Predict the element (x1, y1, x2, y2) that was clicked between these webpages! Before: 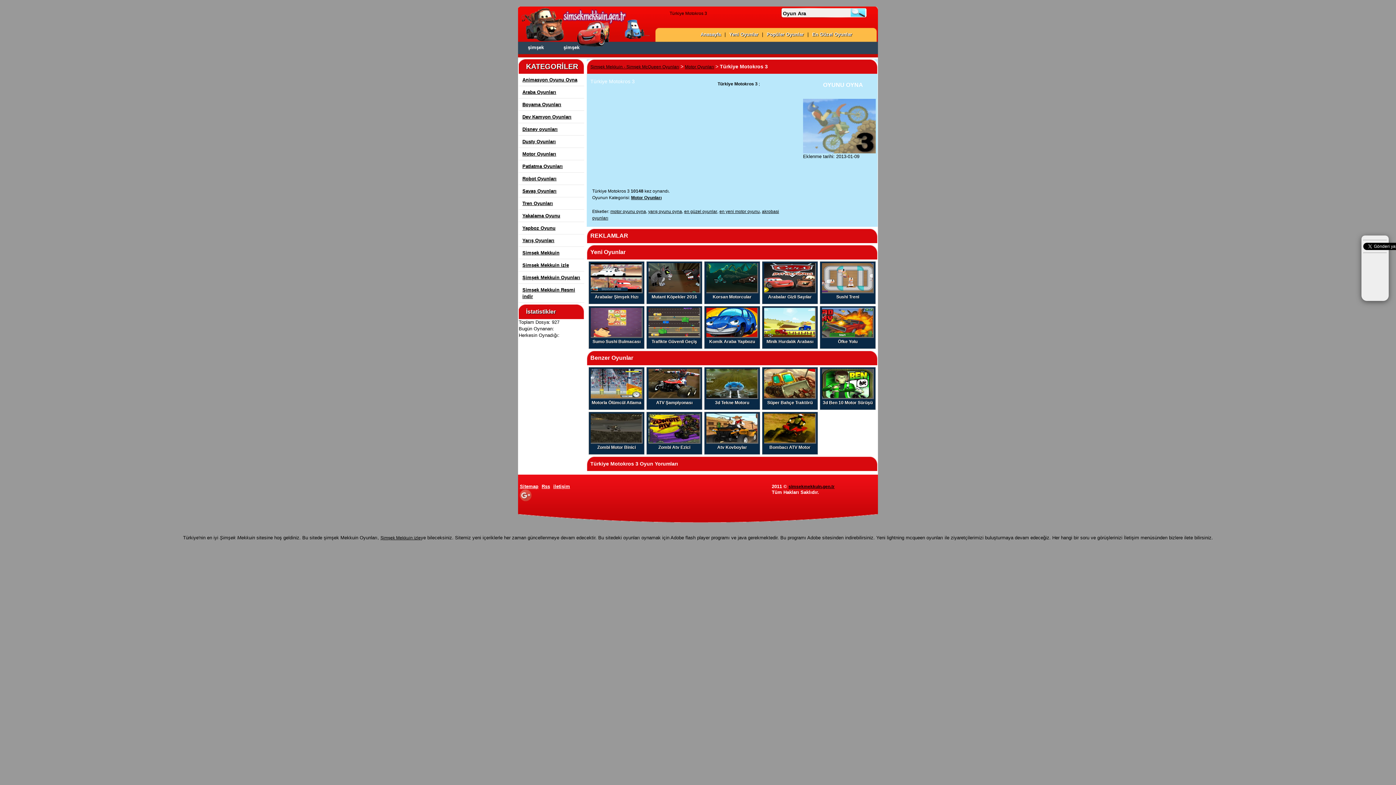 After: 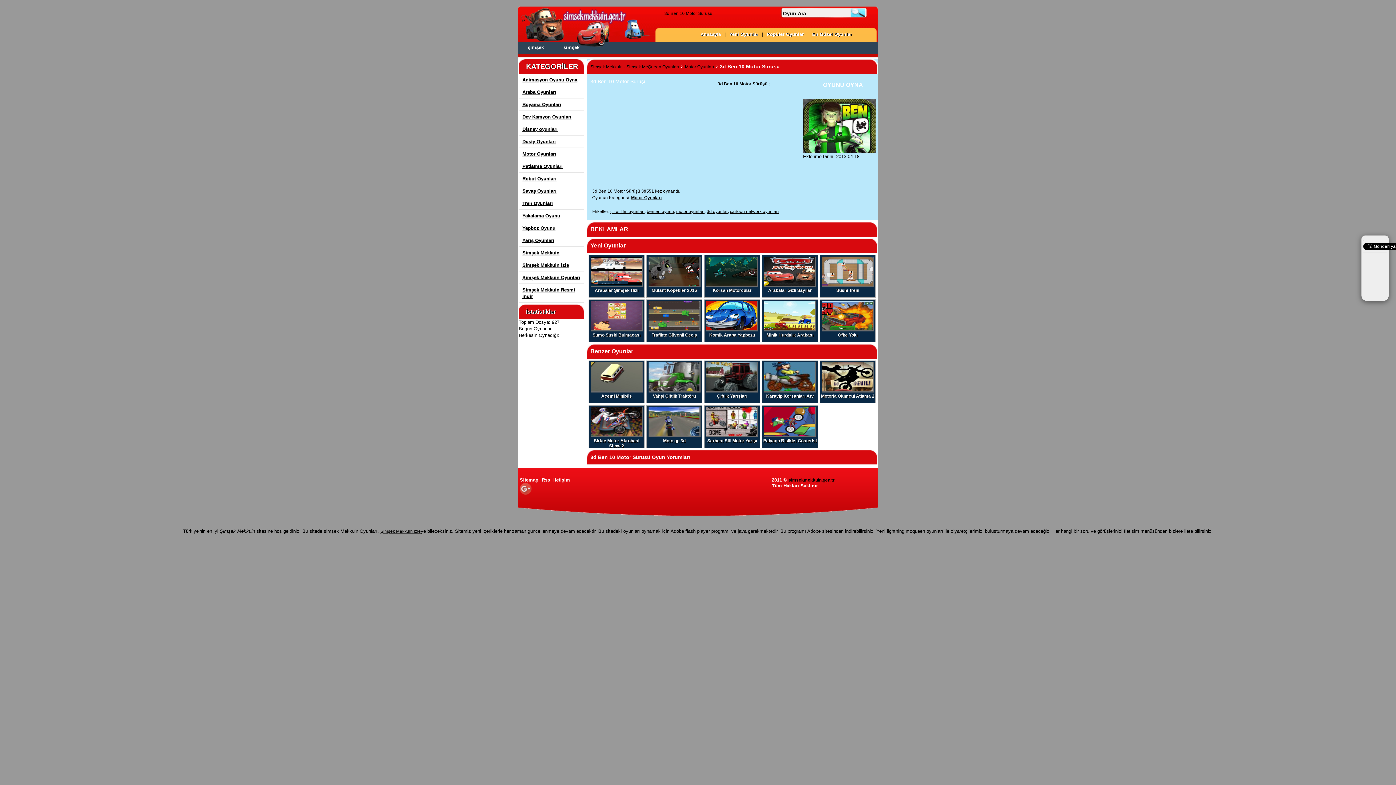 Action: bbox: (820, 367, 876, 410) label: 
3d Ben 10 Motor Sürüşü